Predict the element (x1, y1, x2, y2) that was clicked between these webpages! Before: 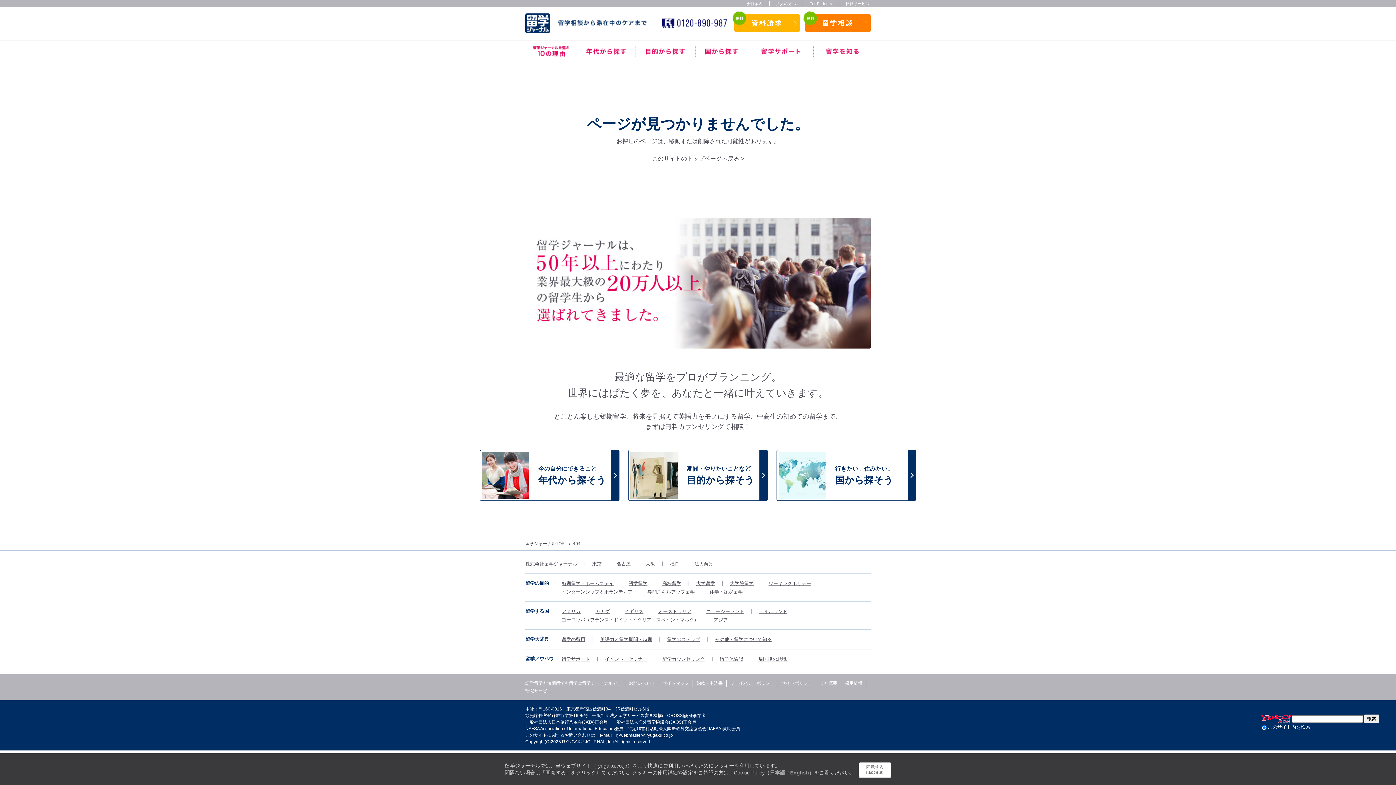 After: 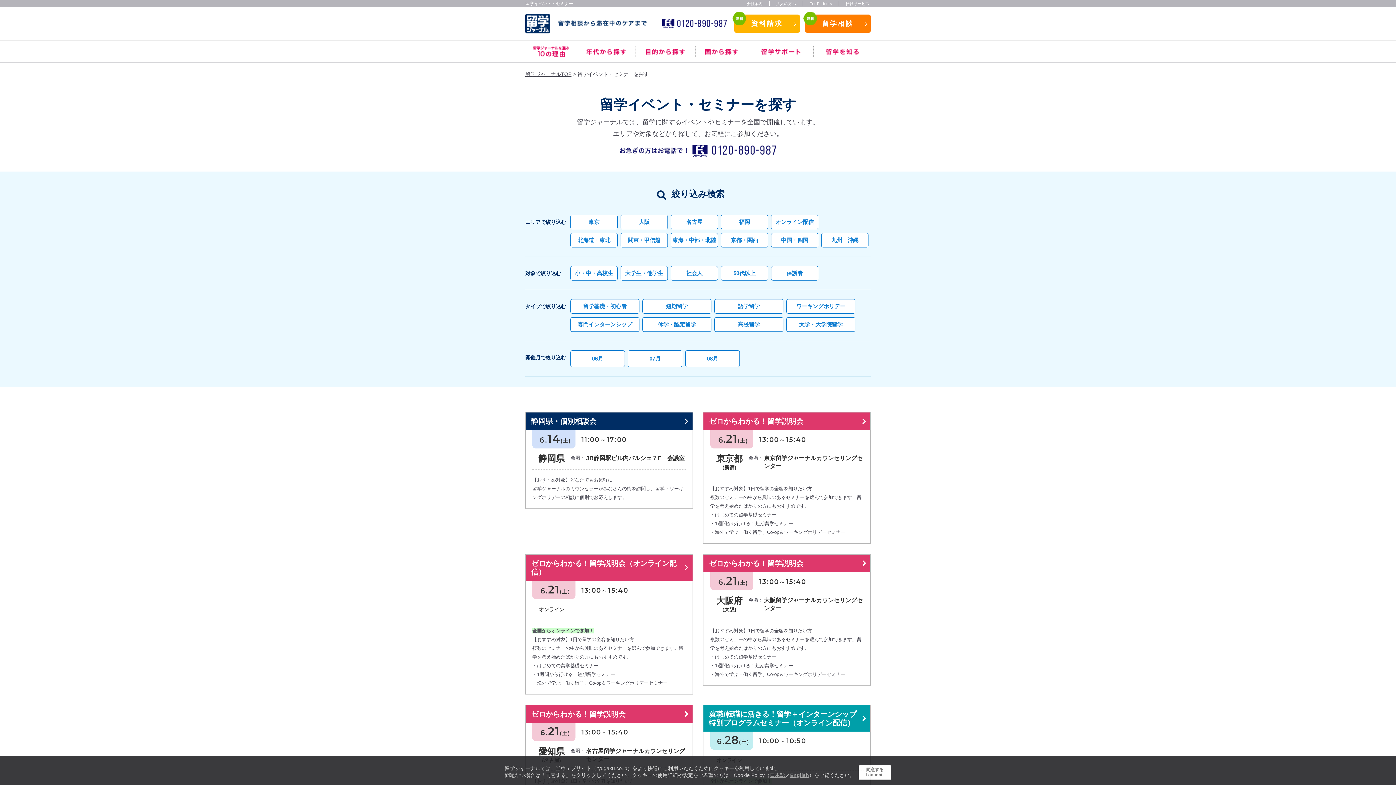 Action: bbox: (605, 656, 647, 662) label: イベント・セミナー